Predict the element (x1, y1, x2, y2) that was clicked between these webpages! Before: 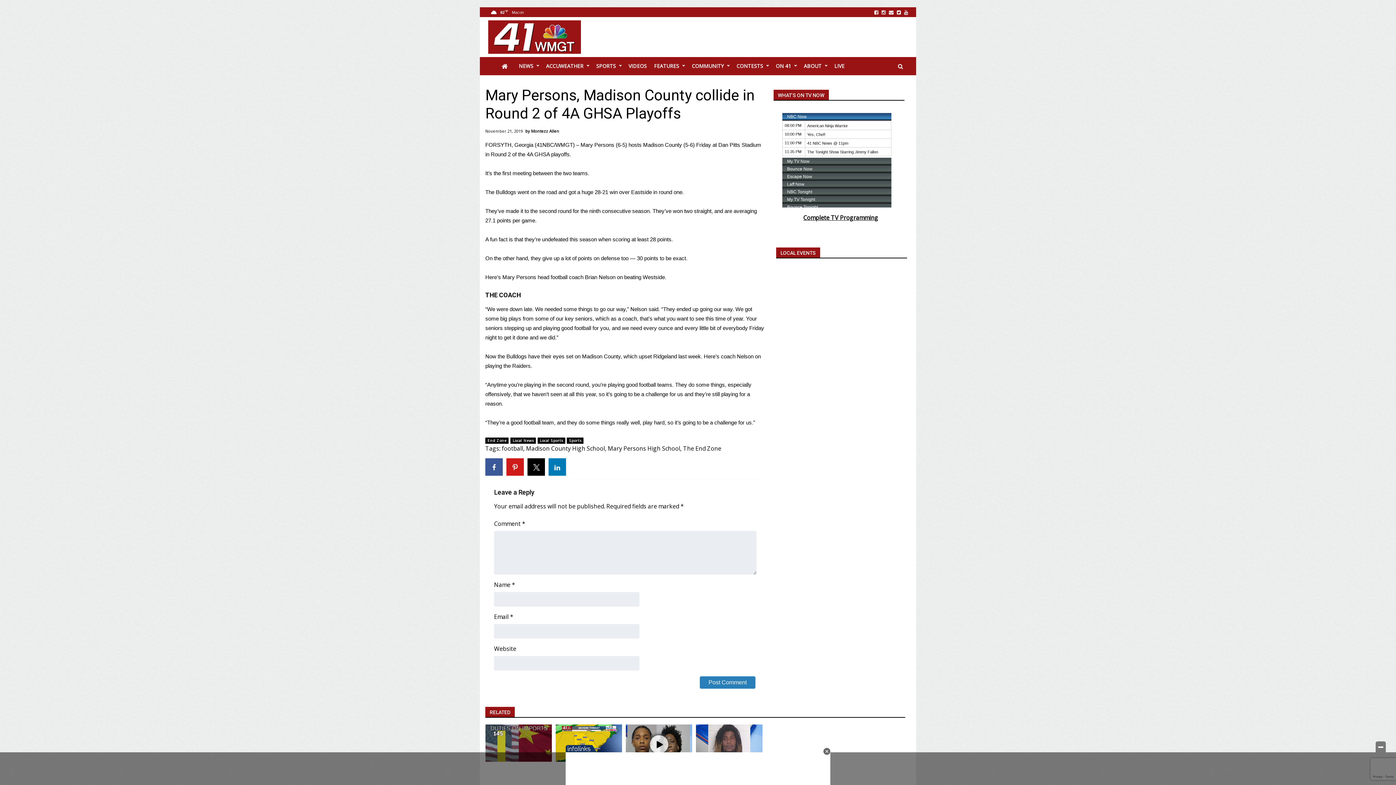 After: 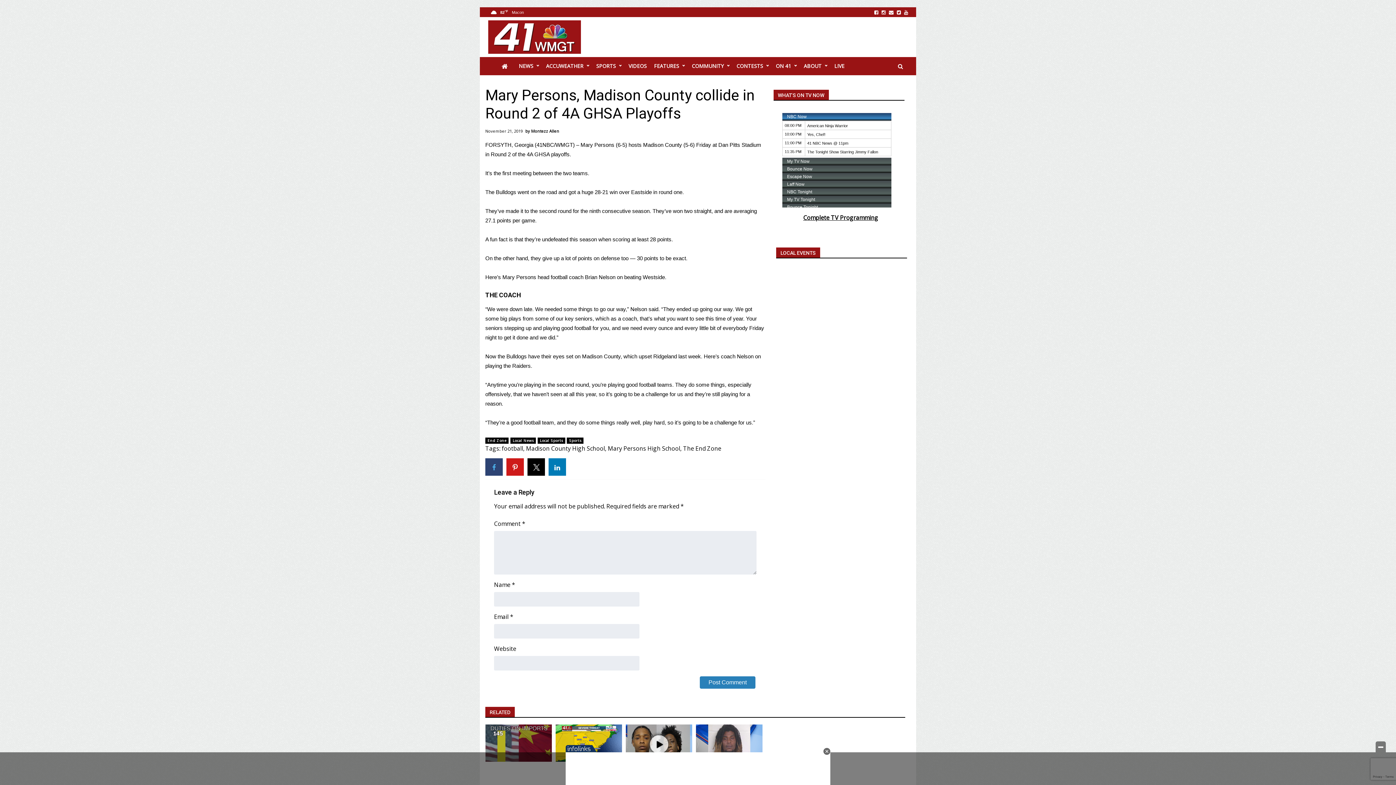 Action: bbox: (485, 458, 502, 476)